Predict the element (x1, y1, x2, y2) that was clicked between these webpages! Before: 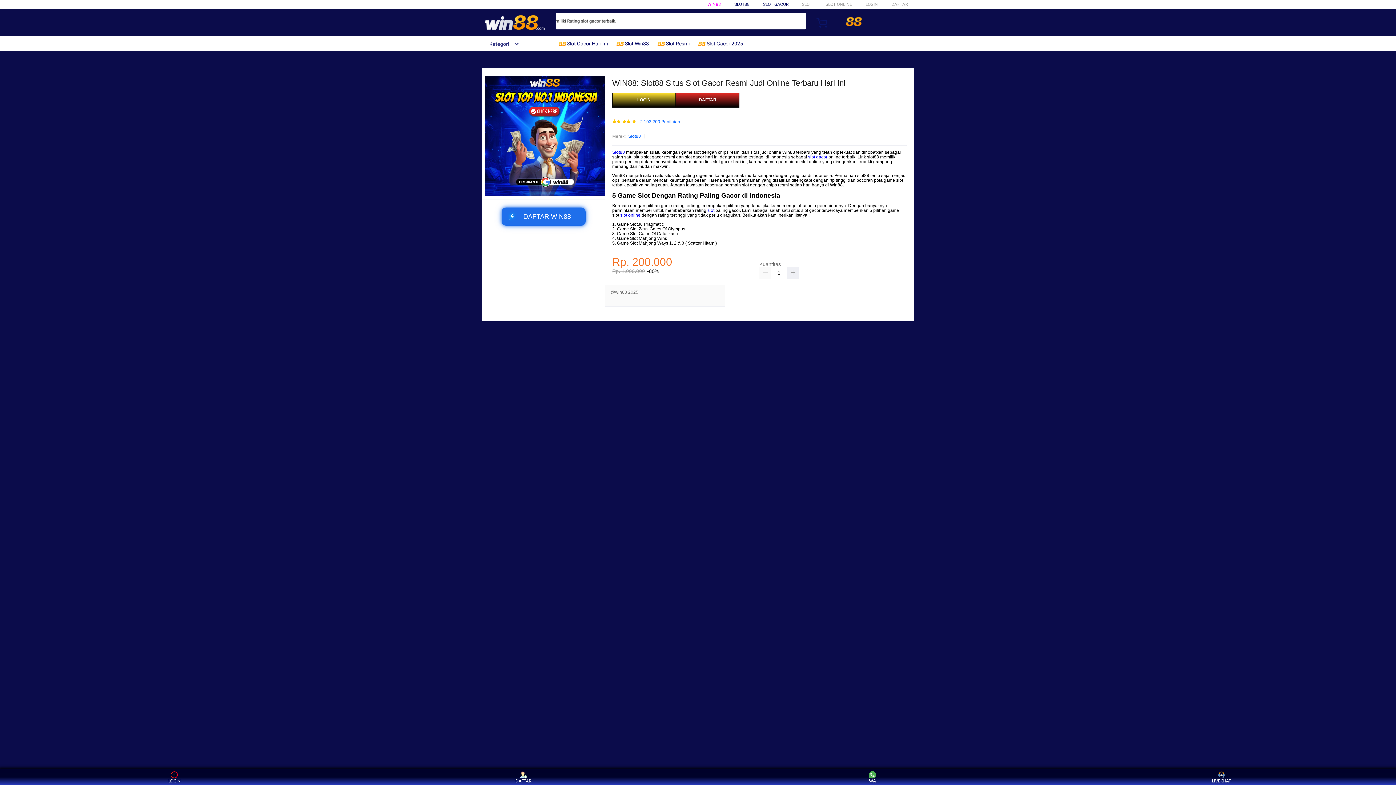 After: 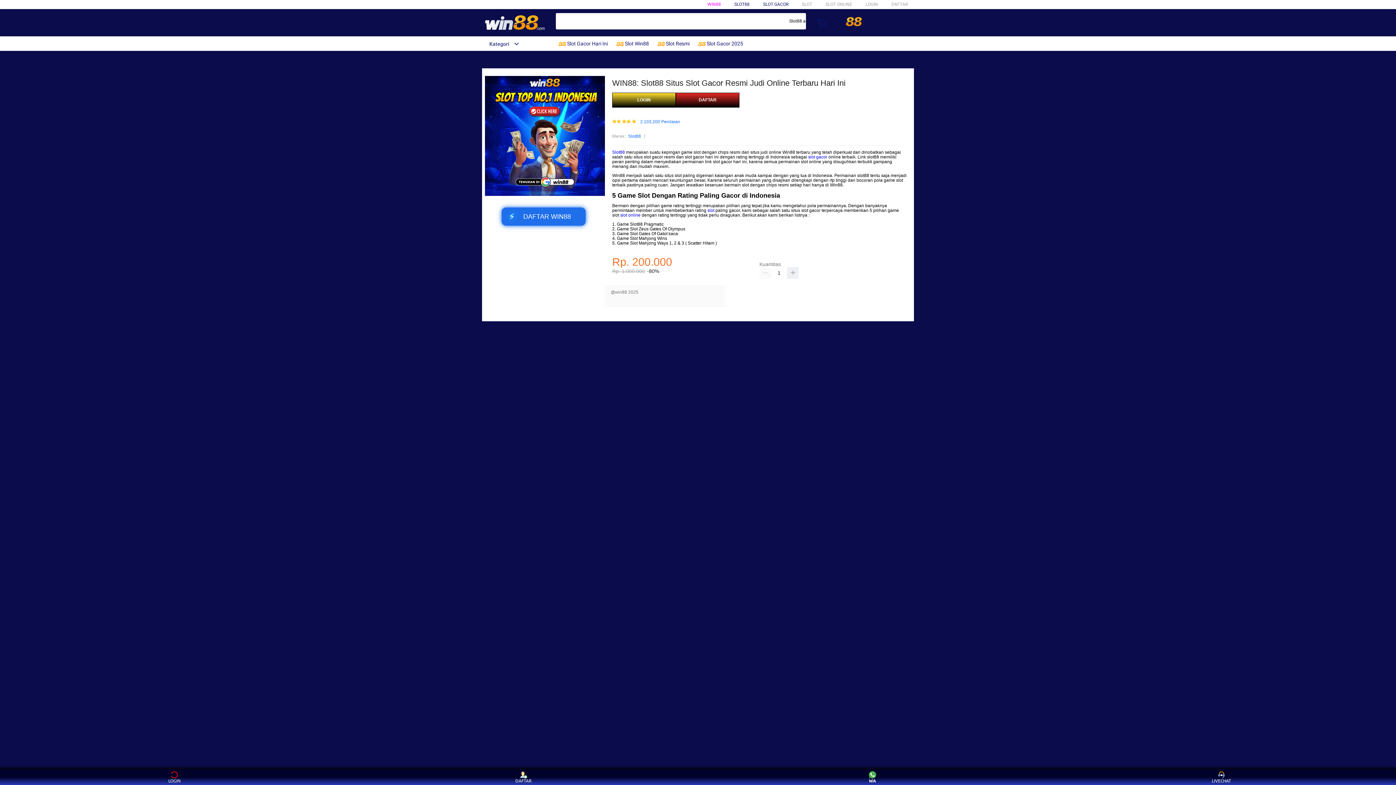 Action: label: WA bbox: (859, 771, 886, 783)